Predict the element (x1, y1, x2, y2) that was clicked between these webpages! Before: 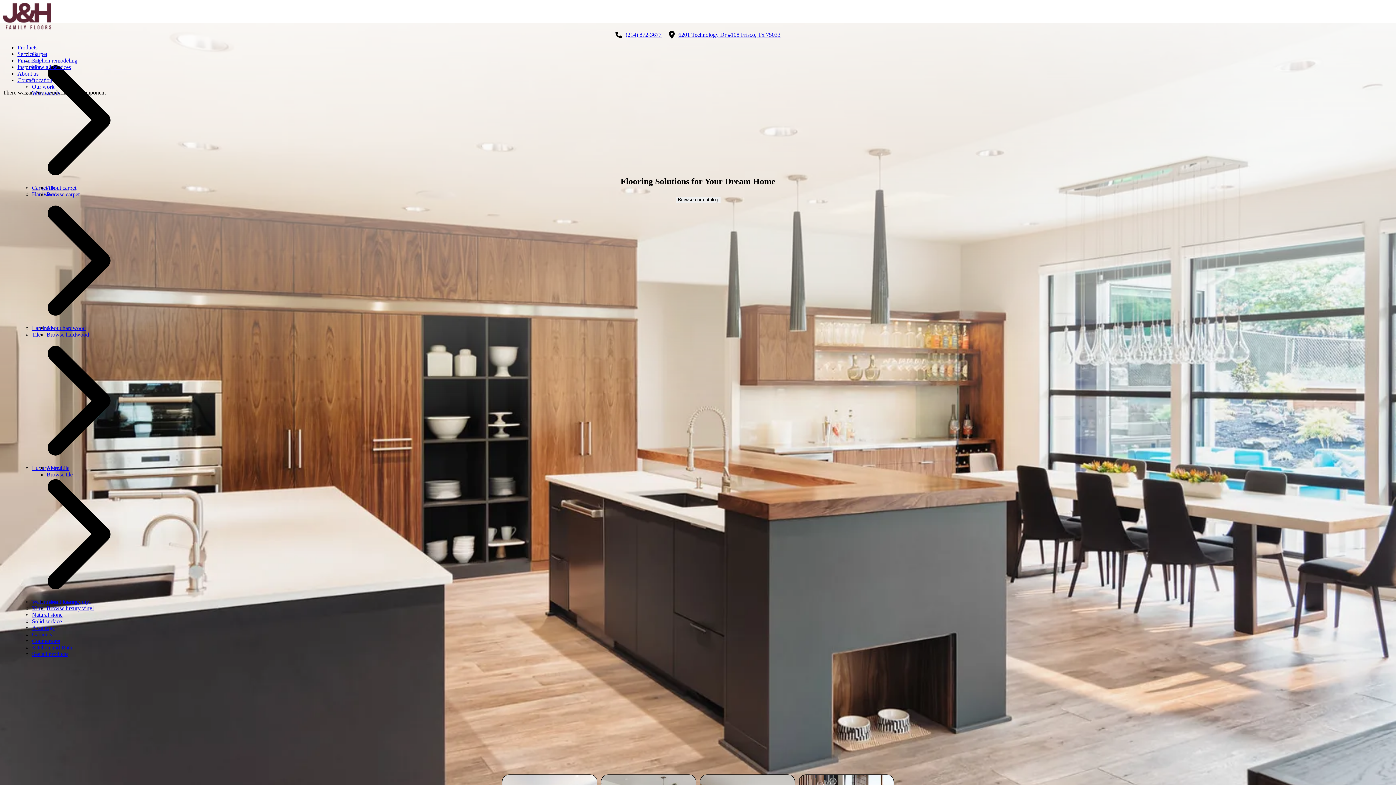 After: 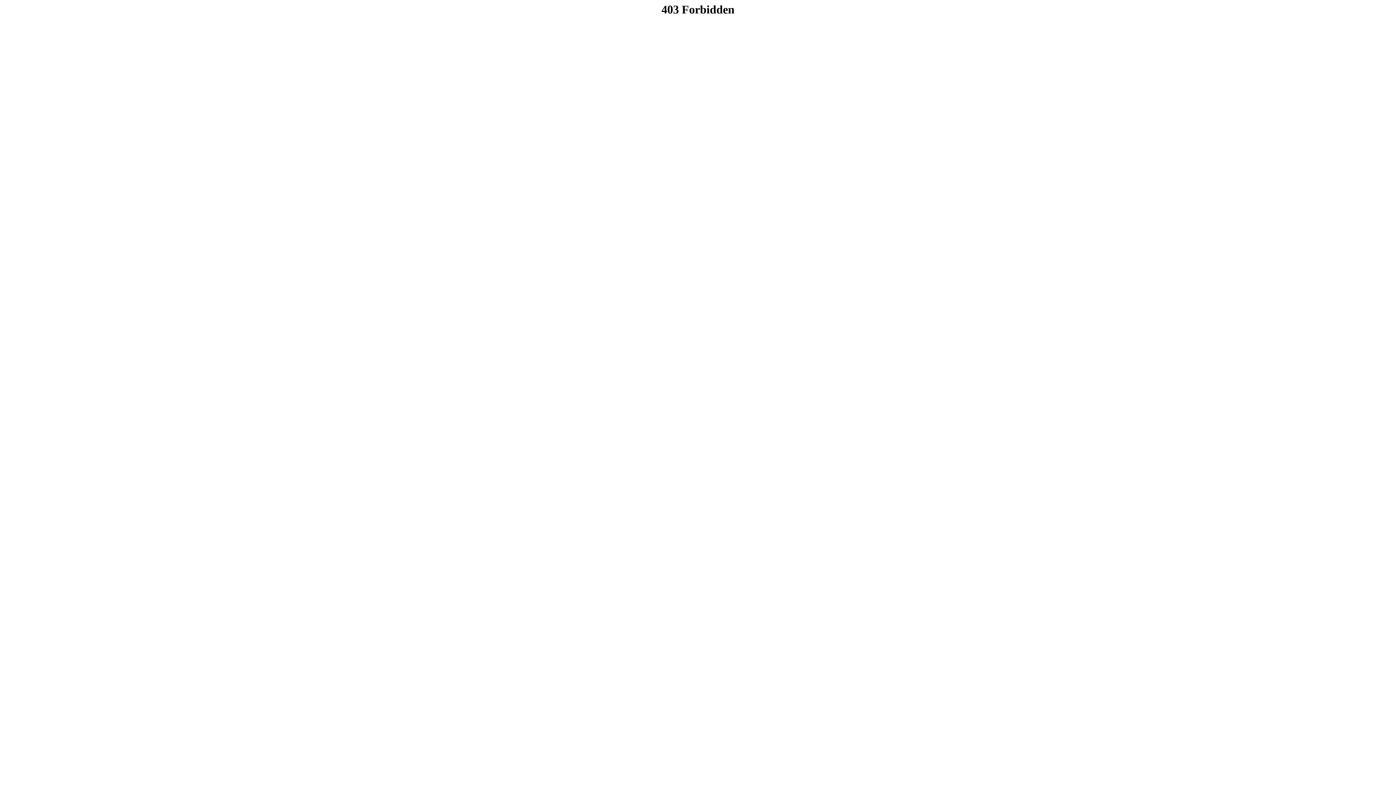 Action: label: View all services bbox: (32, 64, 70, 70)